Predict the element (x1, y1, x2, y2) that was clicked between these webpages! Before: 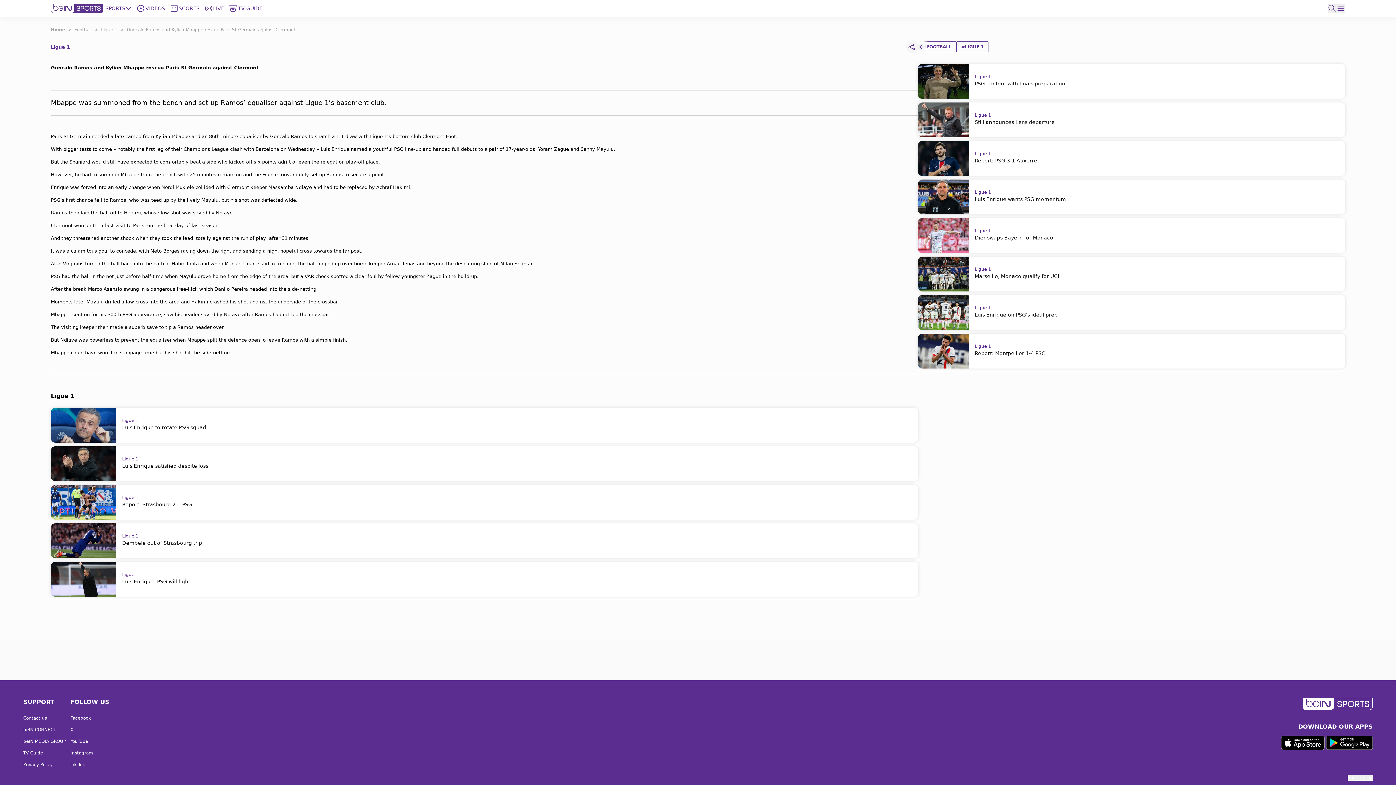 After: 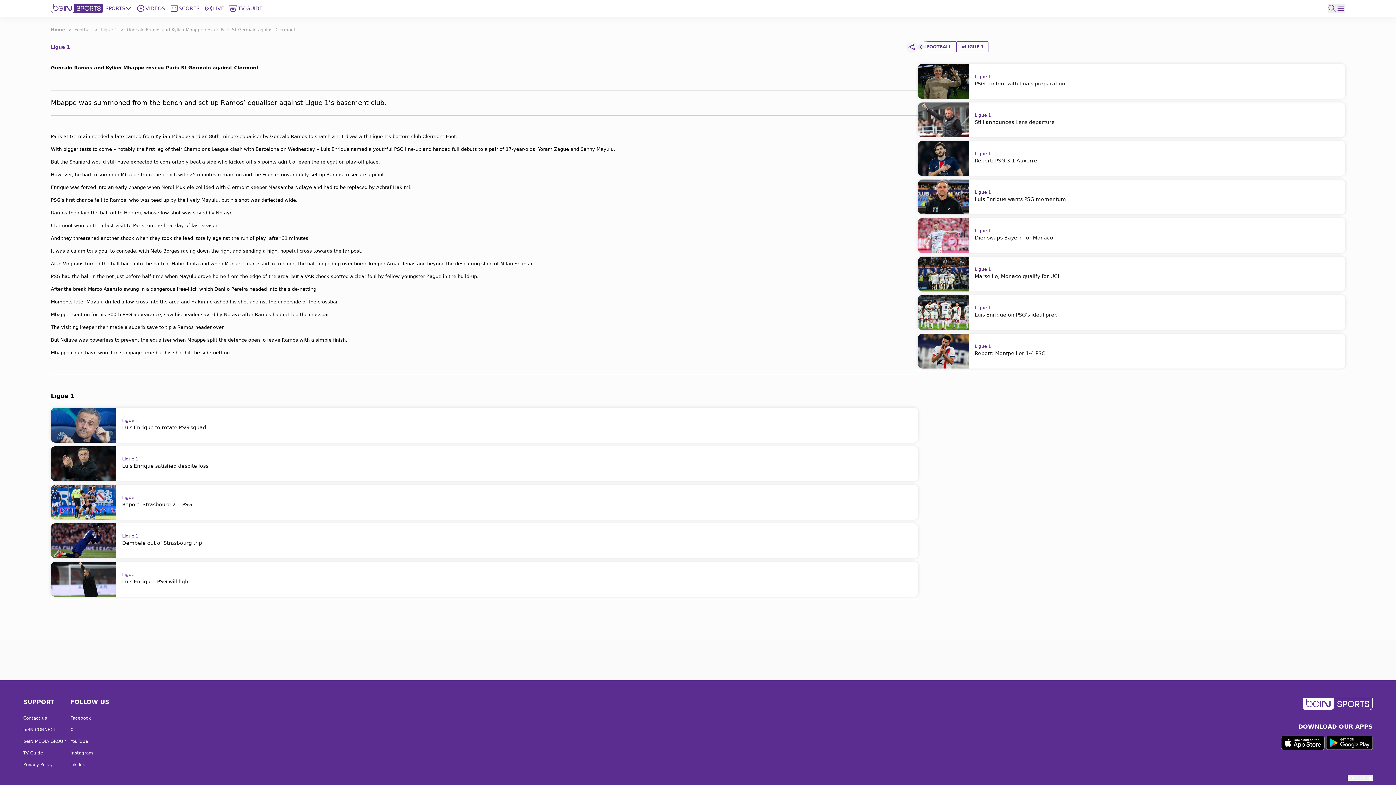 Action: label: LIVE bbox: (205, 4, 225, 12)